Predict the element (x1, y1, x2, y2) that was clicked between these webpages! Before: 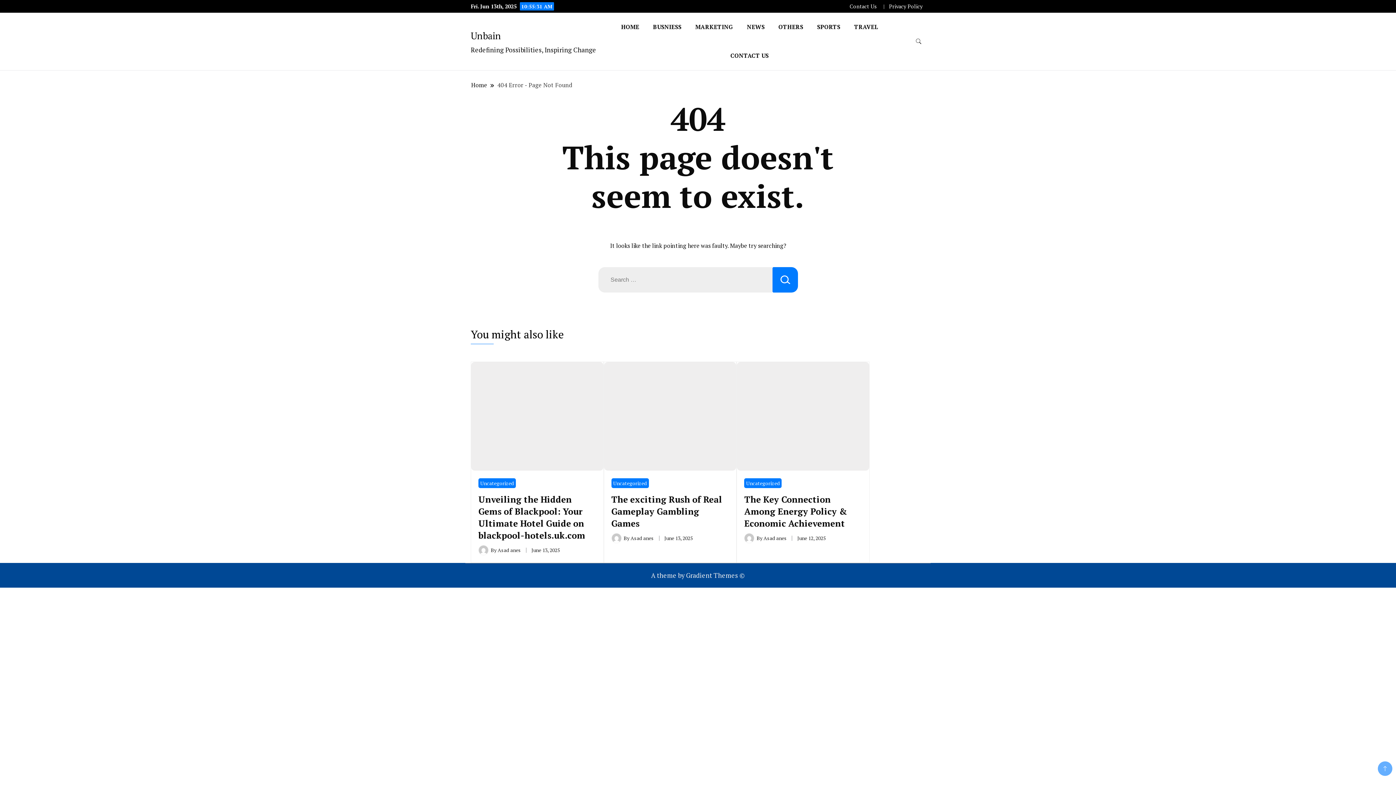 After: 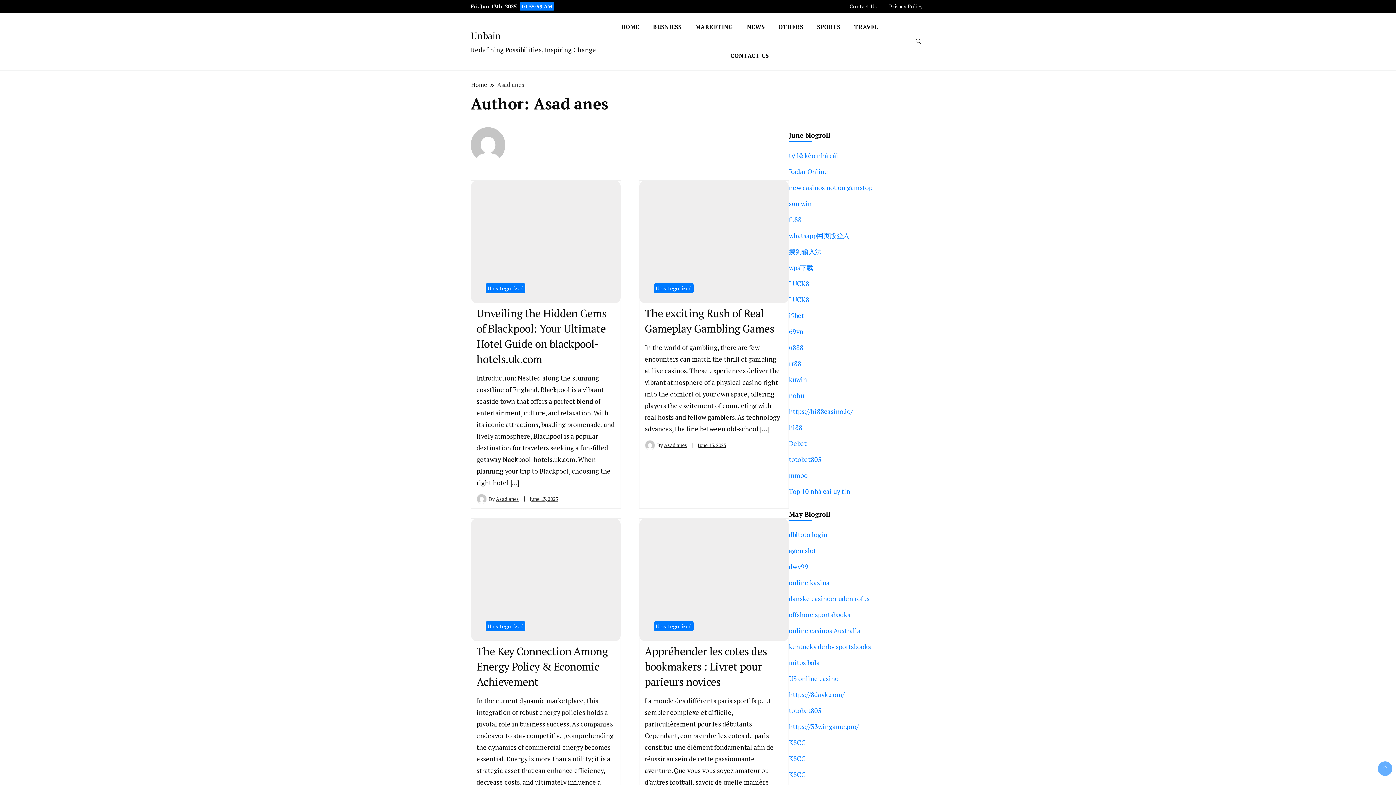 Action: label: Asad anes bbox: (763, 534, 787, 541)